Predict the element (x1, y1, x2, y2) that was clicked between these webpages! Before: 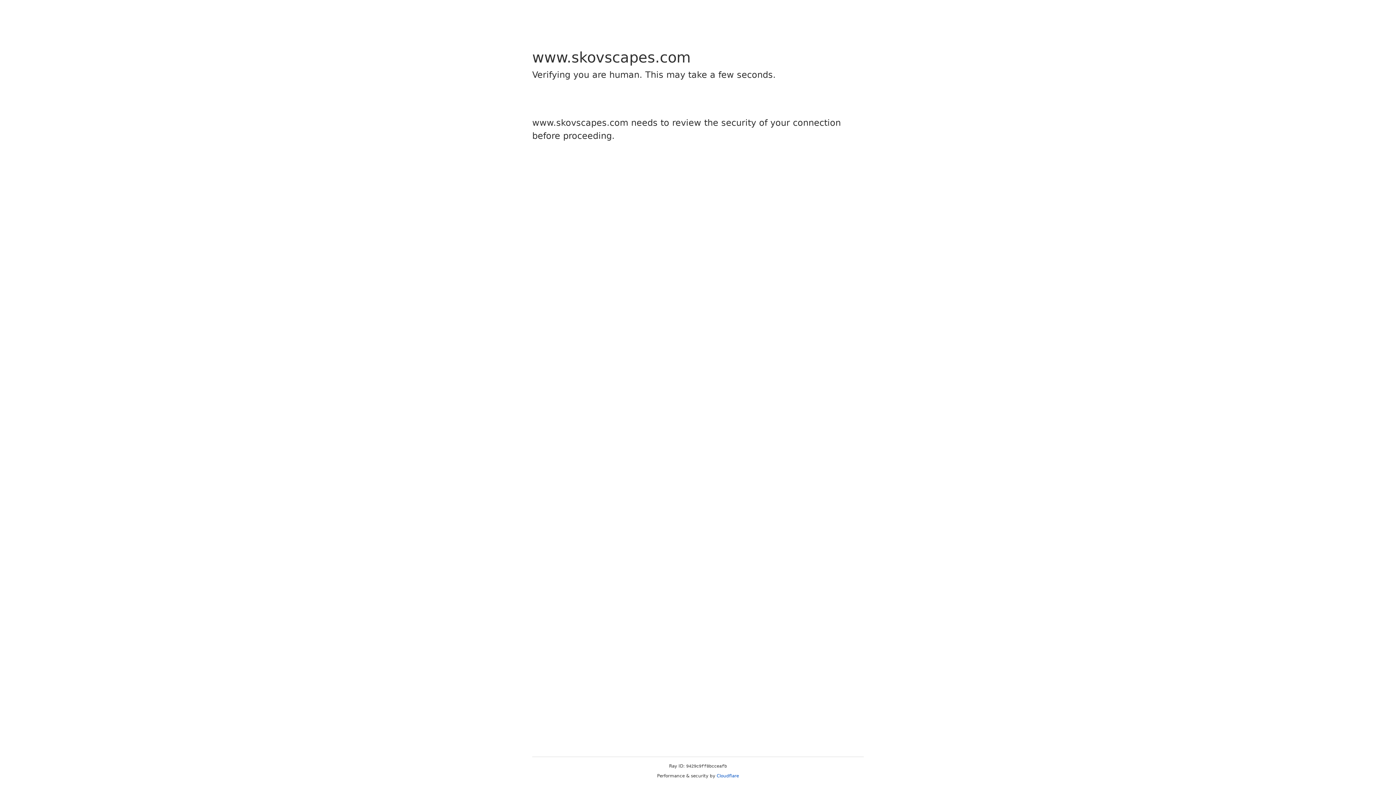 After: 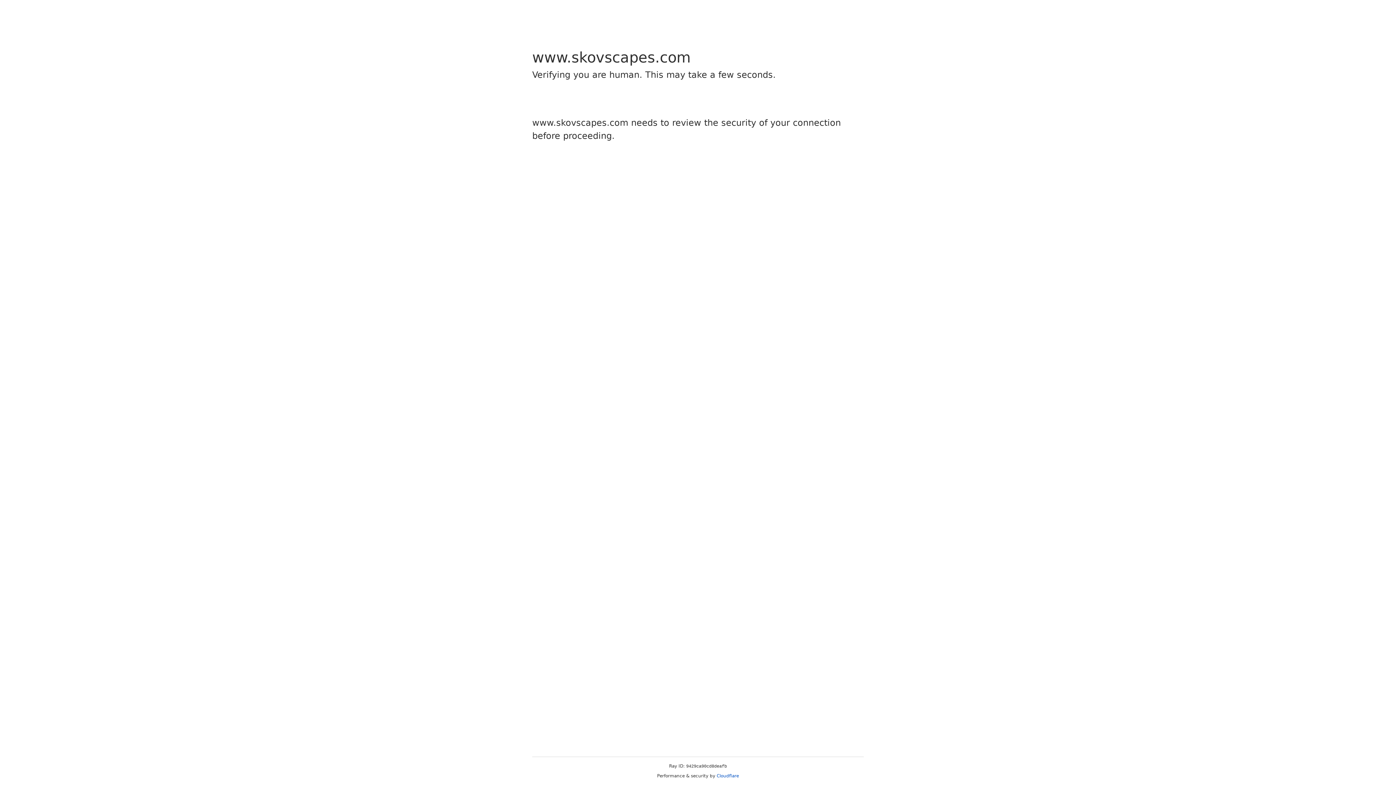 Action: label: Cloudflare bbox: (716, 773, 739, 778)